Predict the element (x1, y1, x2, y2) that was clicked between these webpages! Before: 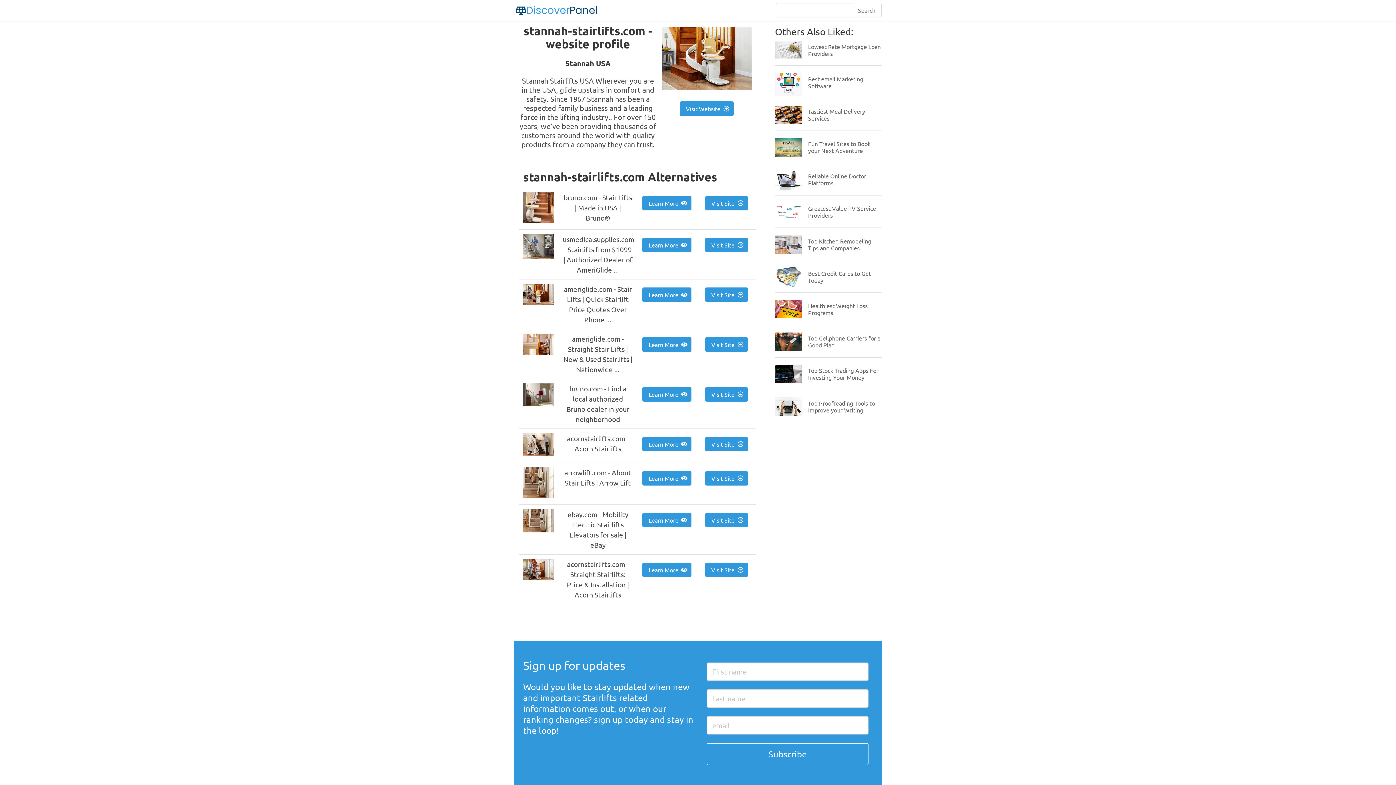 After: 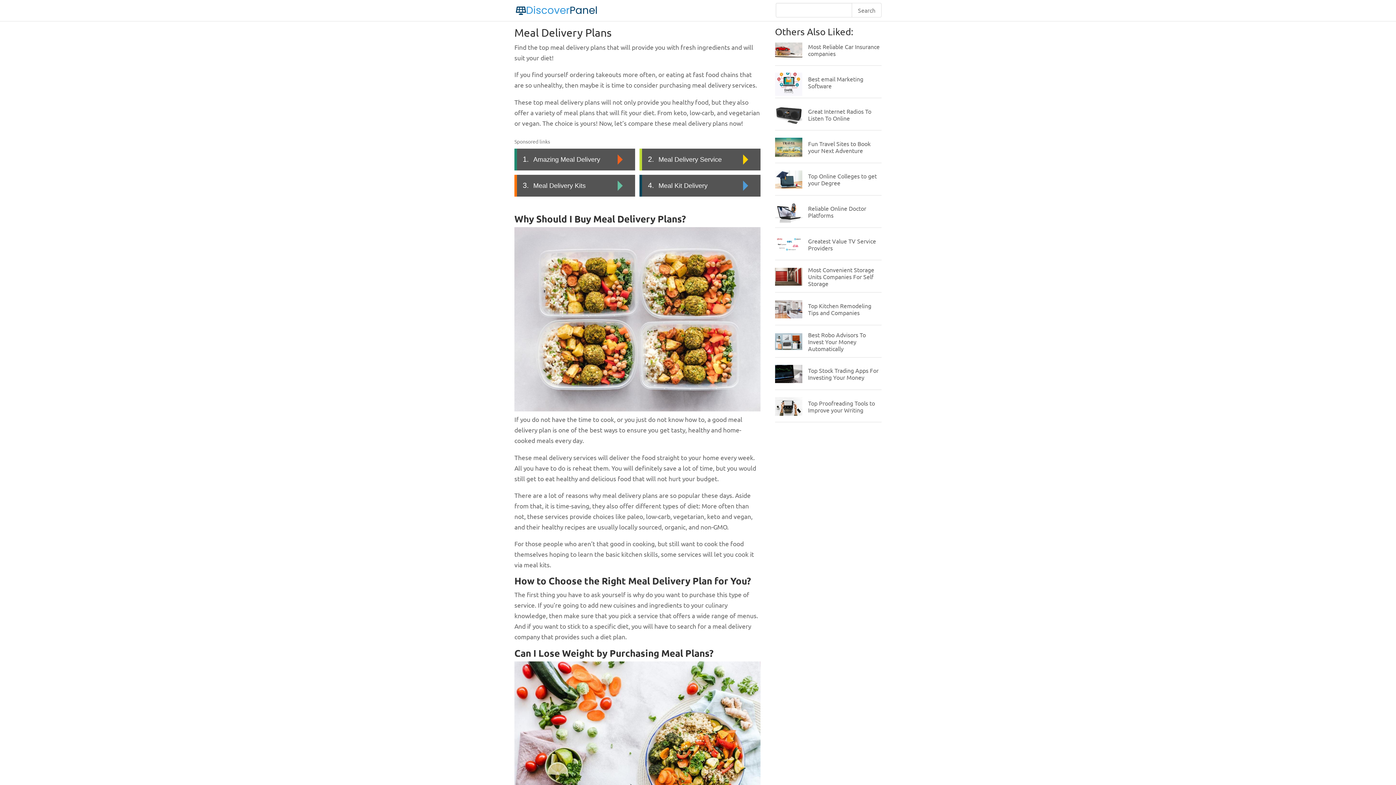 Action: label: Tastiest Meal Delivery Services bbox: (808, 107, 865, 121)